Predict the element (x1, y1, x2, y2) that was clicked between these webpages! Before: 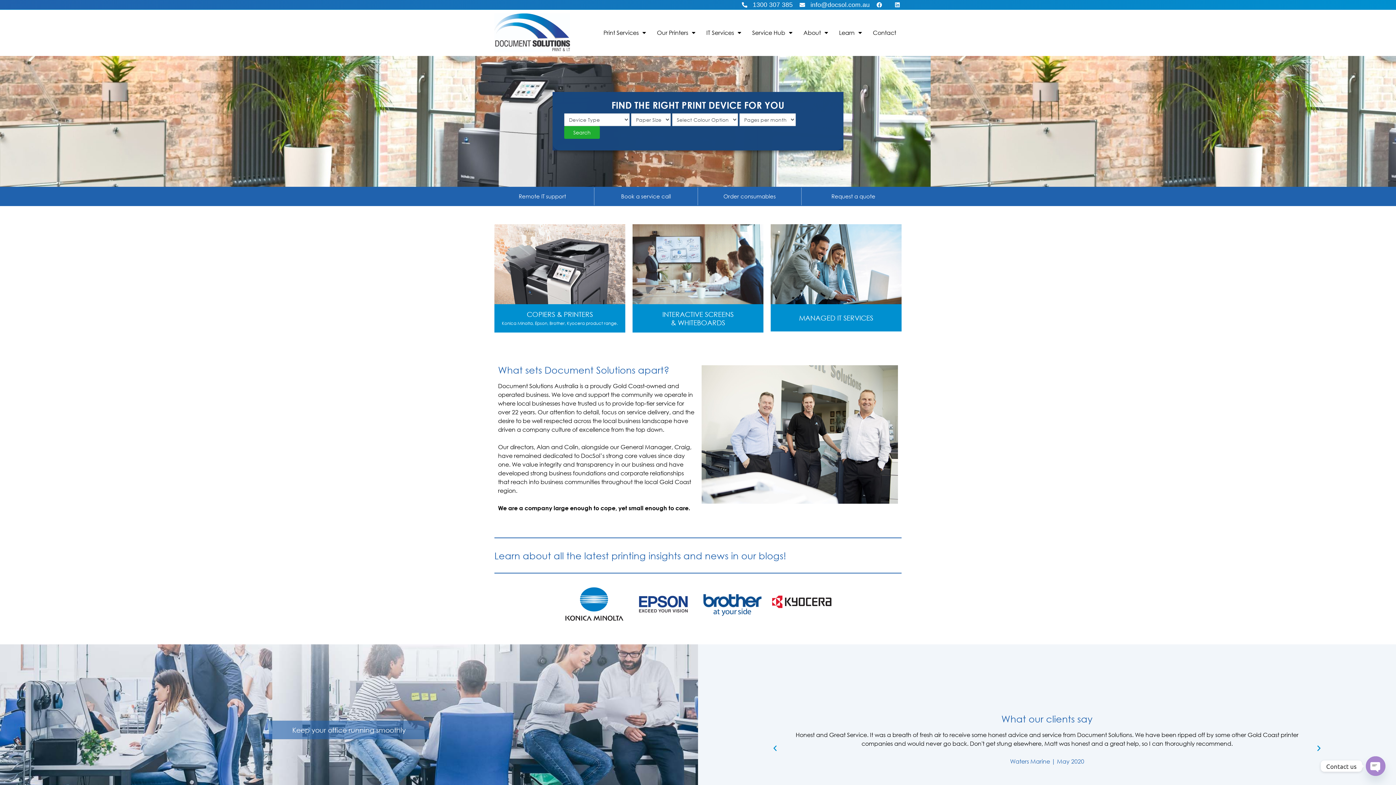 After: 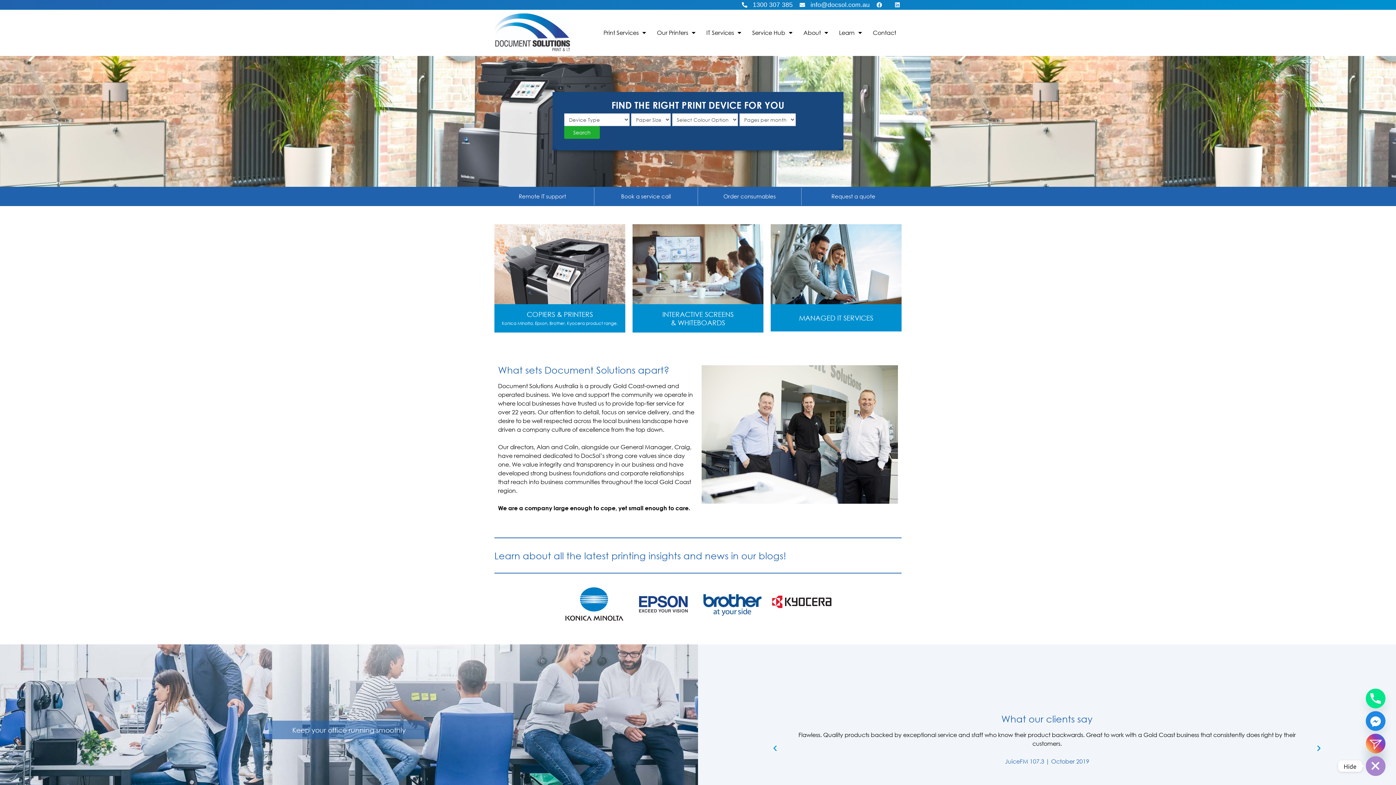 Action: bbox: (1366, 756, 1385, 776) label: Open chaty